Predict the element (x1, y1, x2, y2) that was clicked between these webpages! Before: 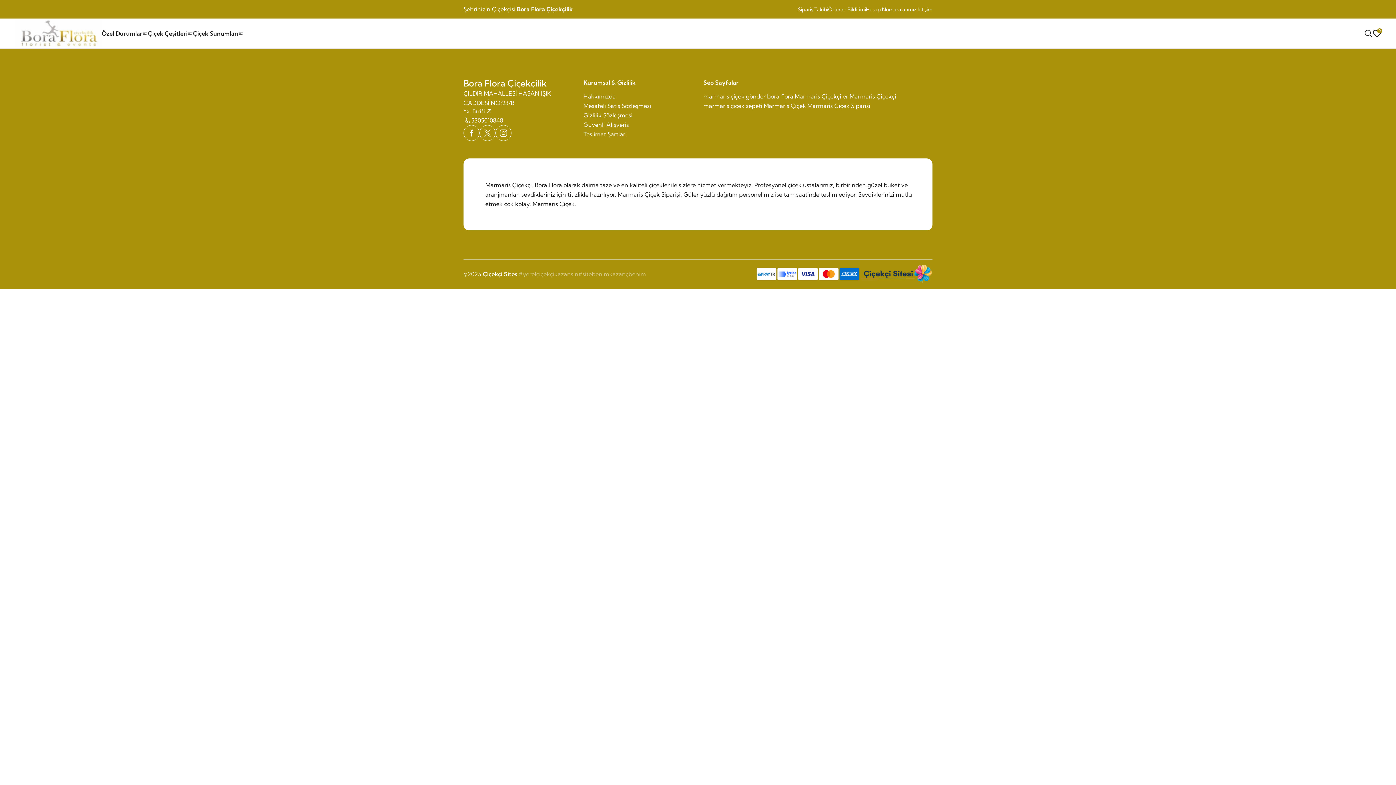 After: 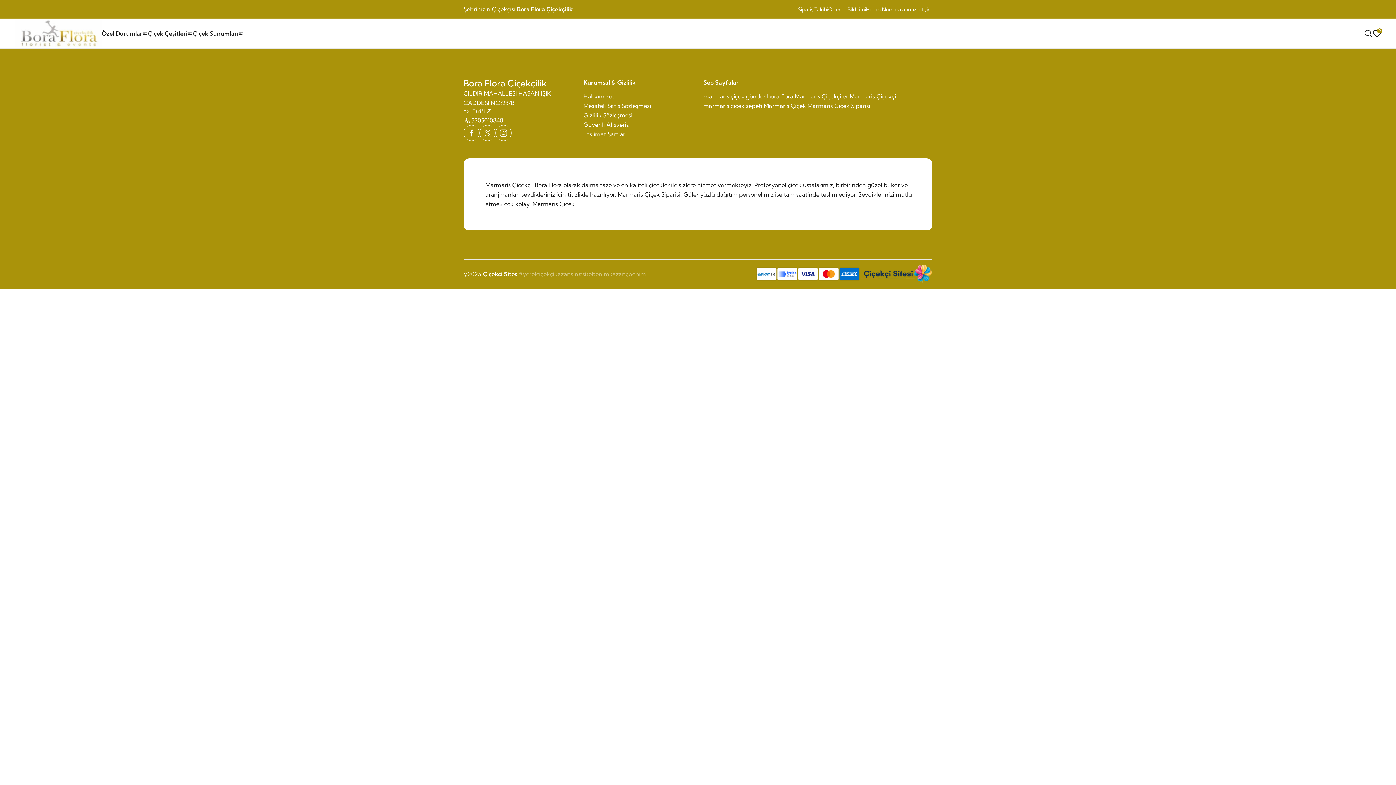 Action: label: Çiçekçi Sitesi bbox: (482, 269, 518, 278)